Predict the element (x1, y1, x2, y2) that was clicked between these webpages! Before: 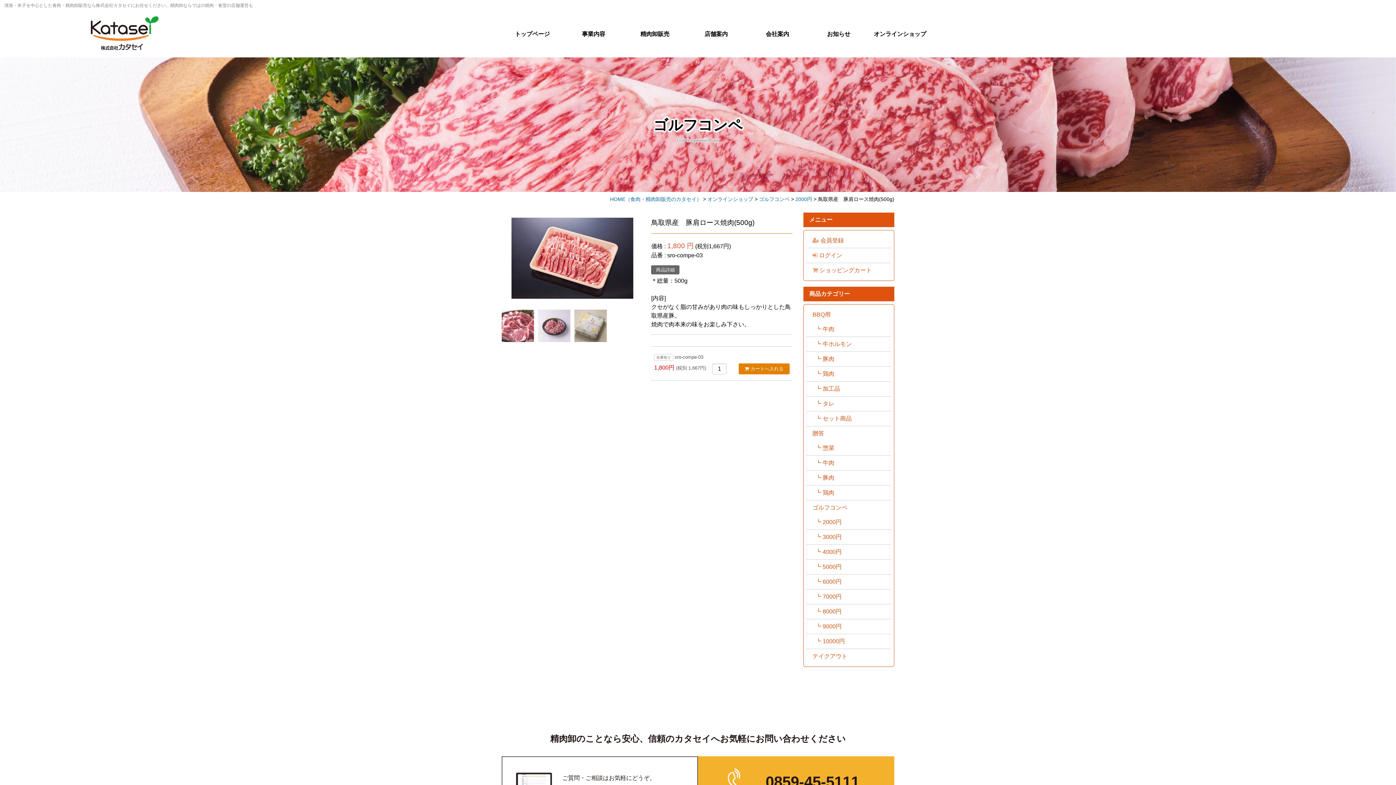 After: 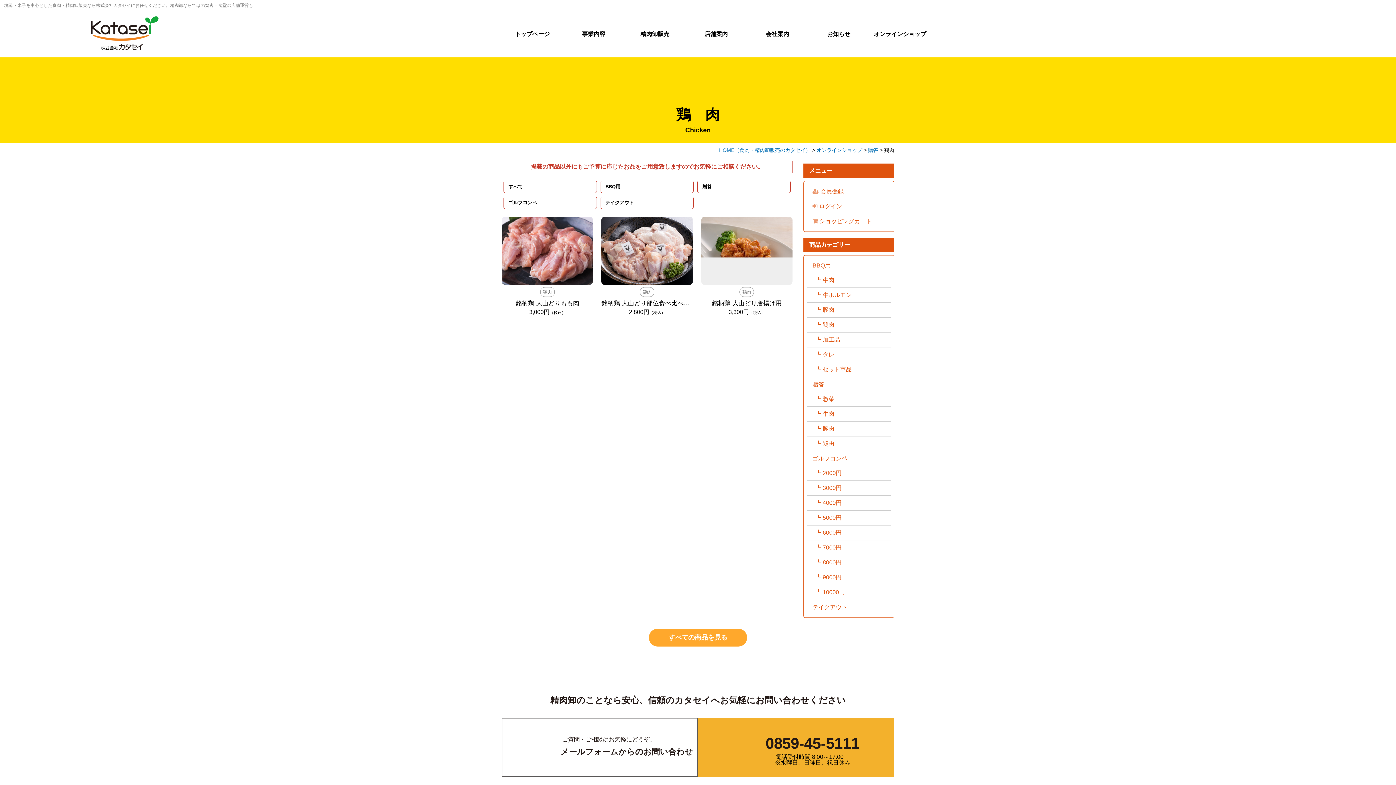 Action: bbox: (806, 485, 891, 500) label: 鶏肉